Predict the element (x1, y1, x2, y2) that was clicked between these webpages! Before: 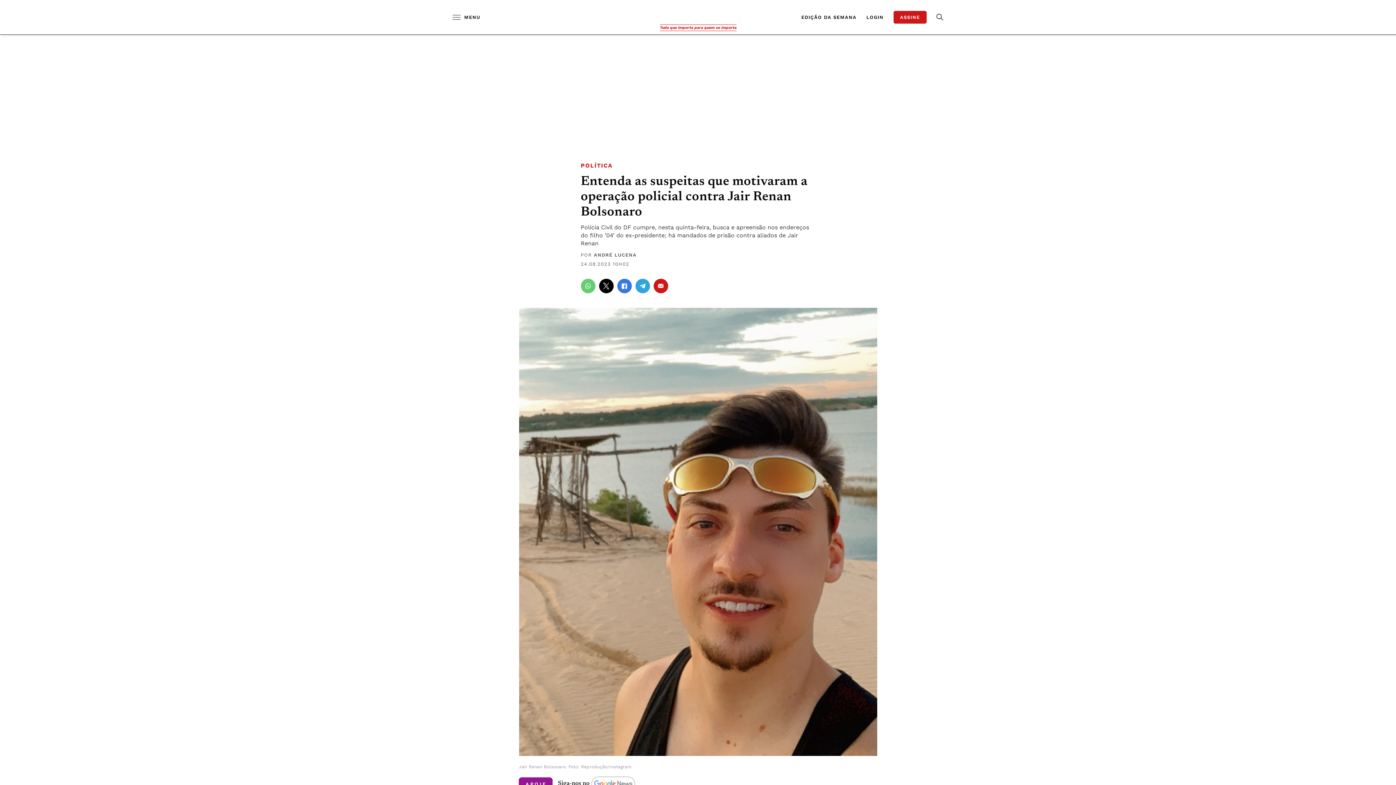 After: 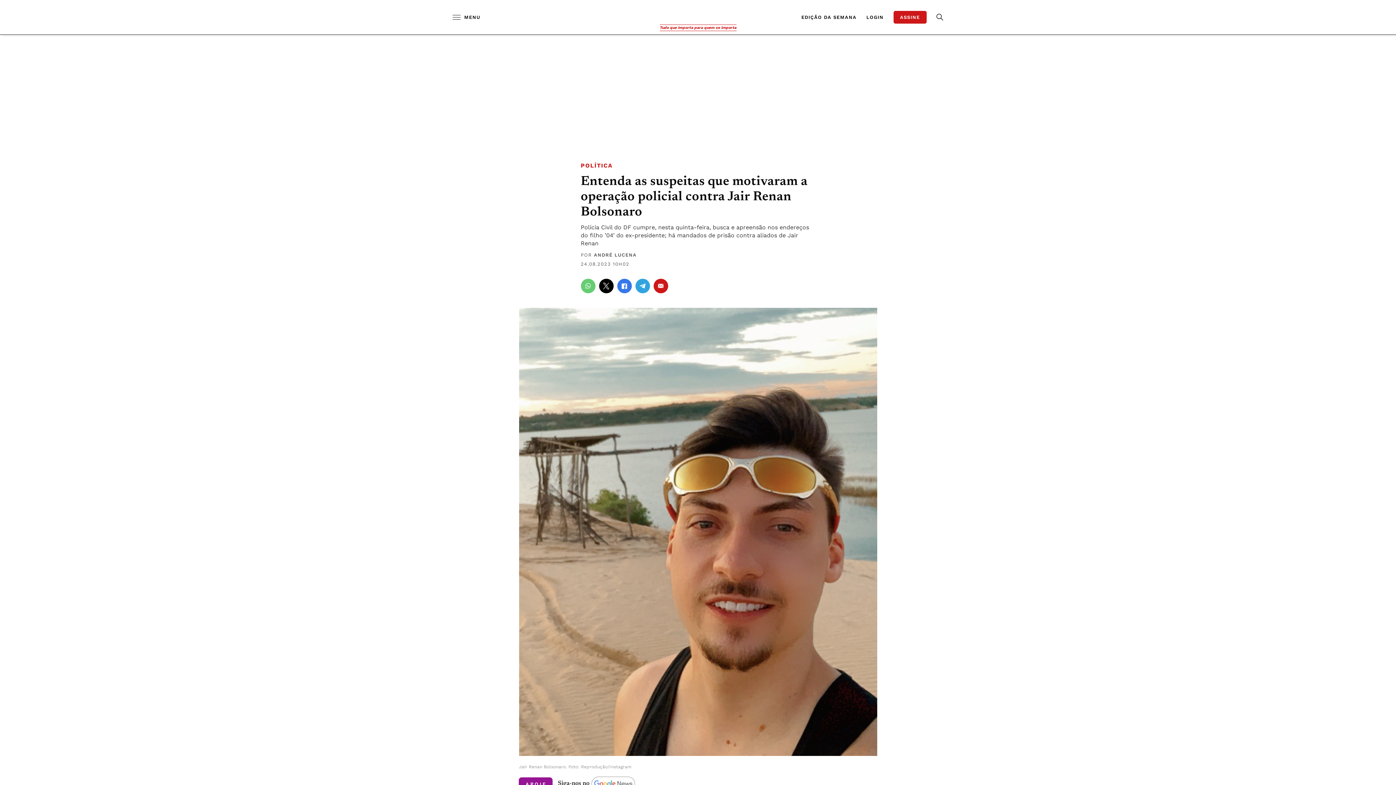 Action: bbox: (617, 278, 631, 293)